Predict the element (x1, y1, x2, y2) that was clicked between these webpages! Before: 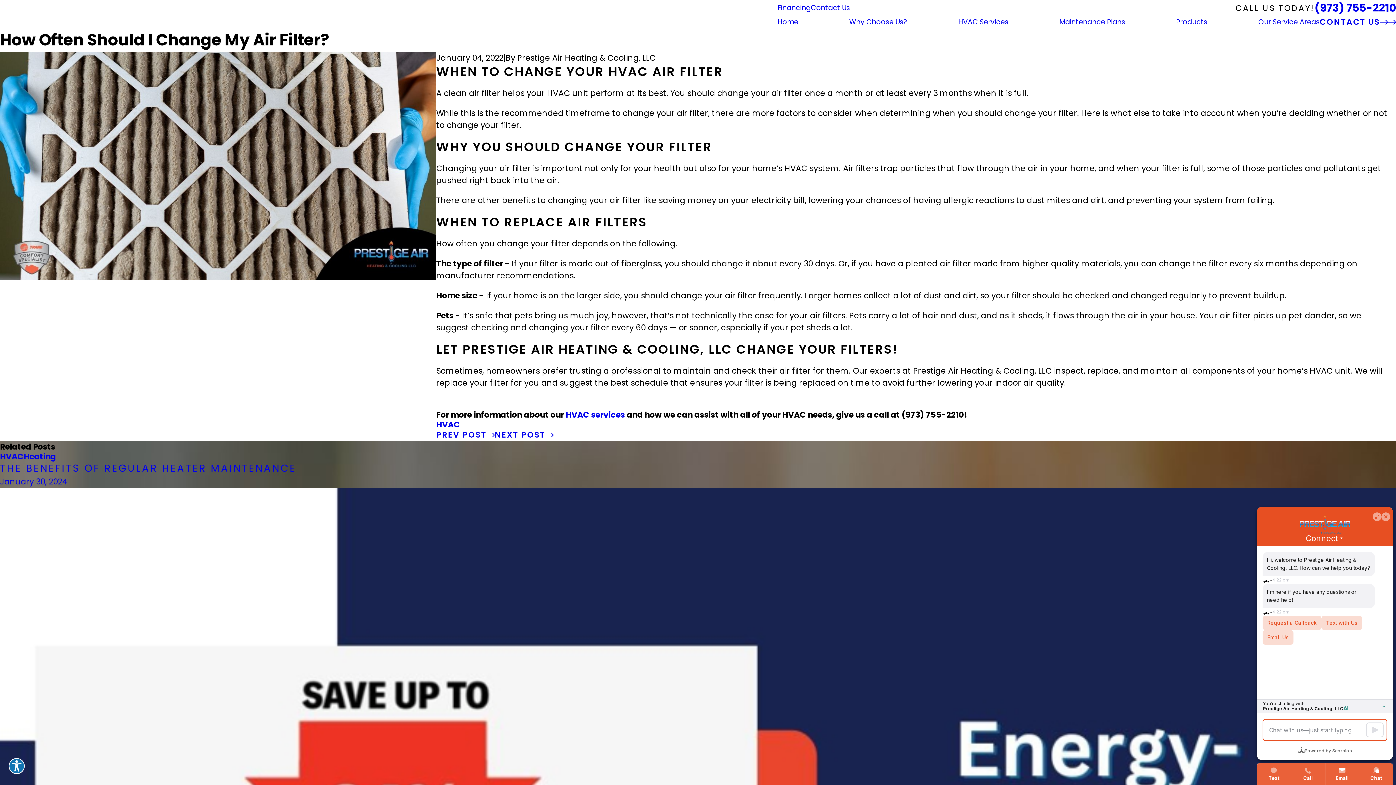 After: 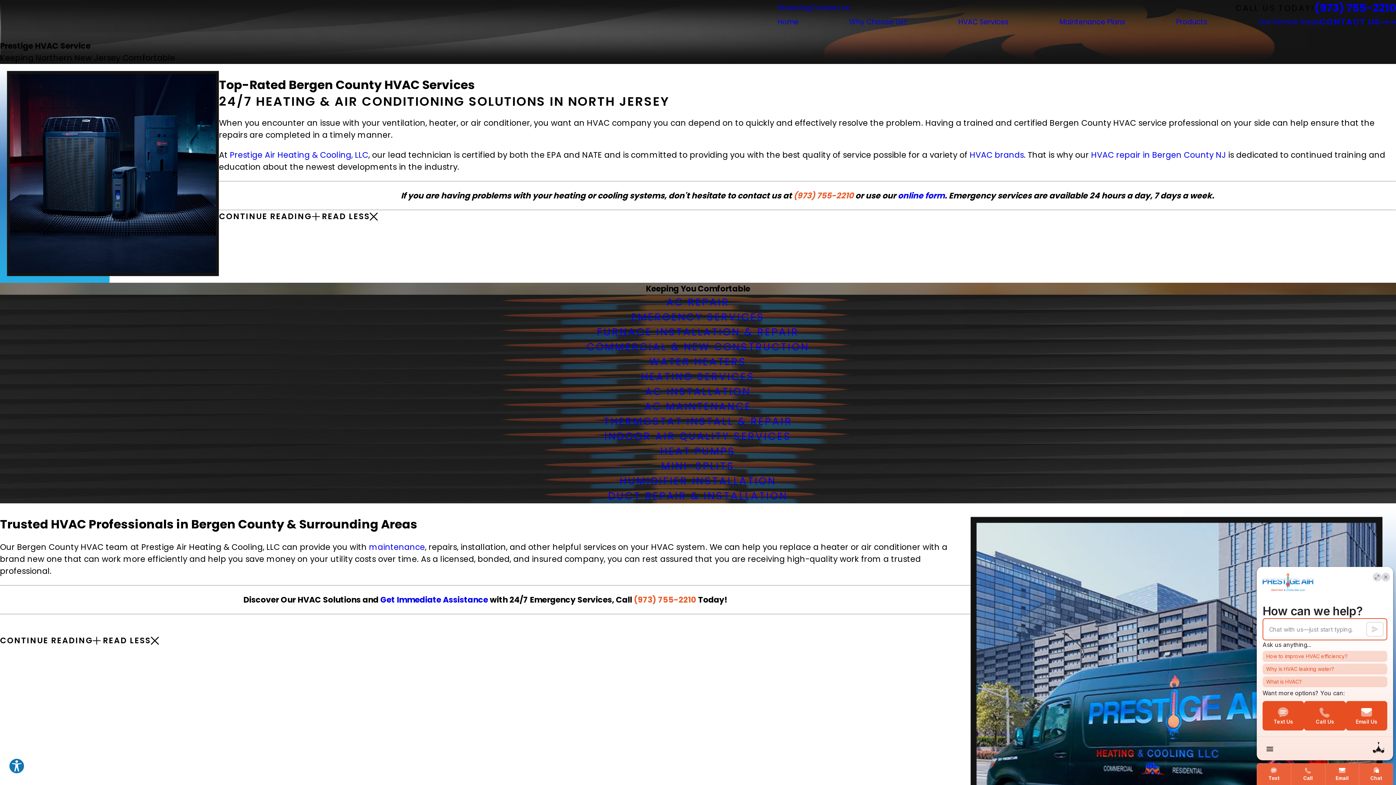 Action: bbox: (958, 16, 1008, 27) label: HVAC Services